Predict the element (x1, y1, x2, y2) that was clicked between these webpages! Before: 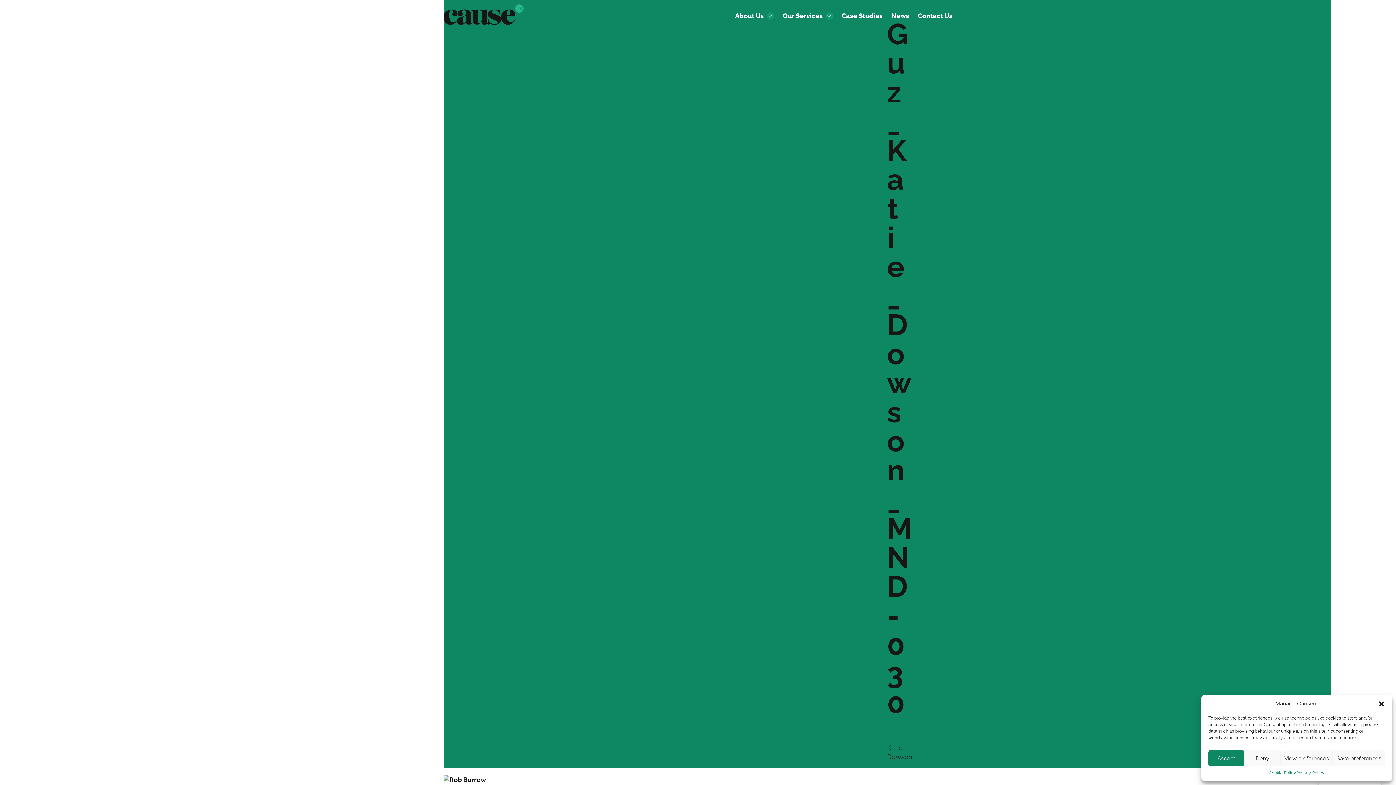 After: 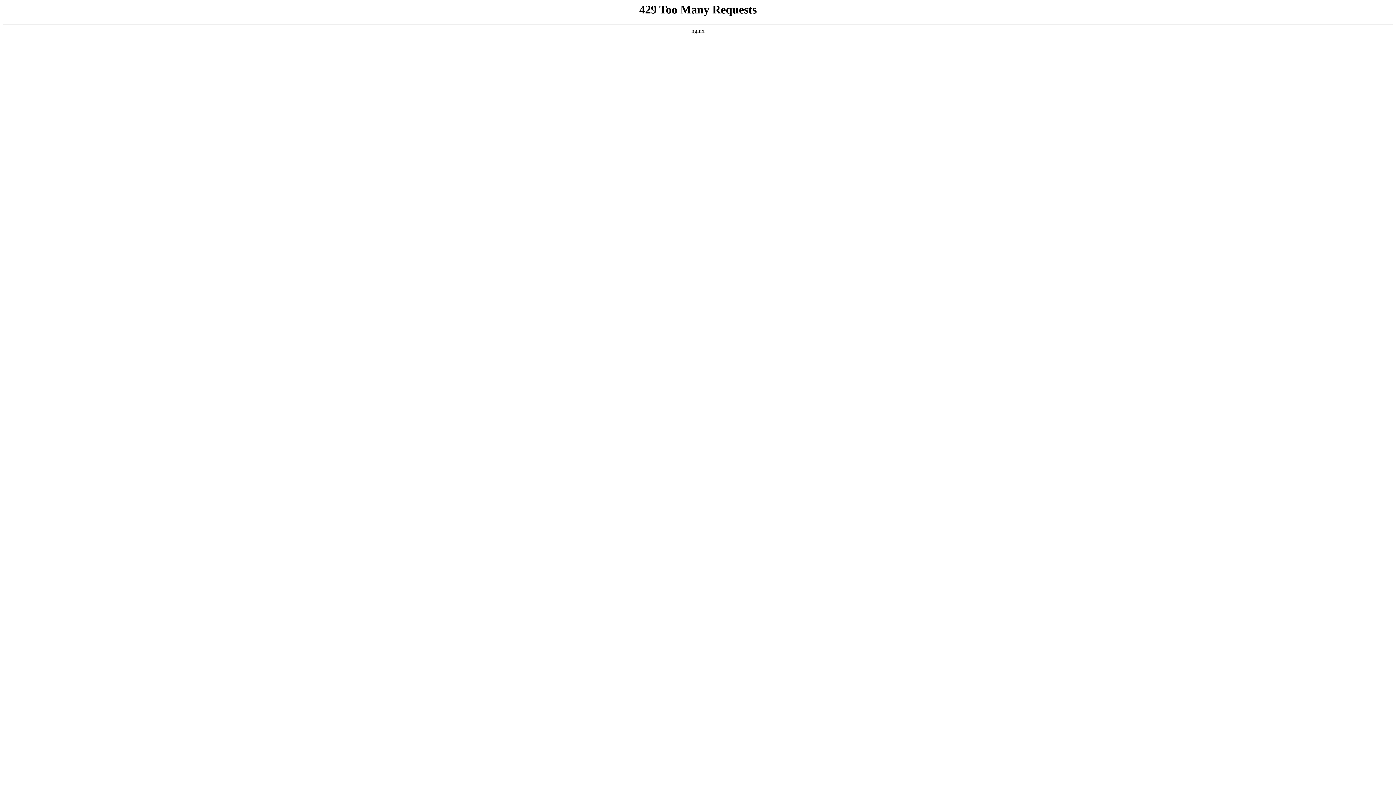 Action: label: Privacy Policy bbox: (1296, 770, 1324, 776)